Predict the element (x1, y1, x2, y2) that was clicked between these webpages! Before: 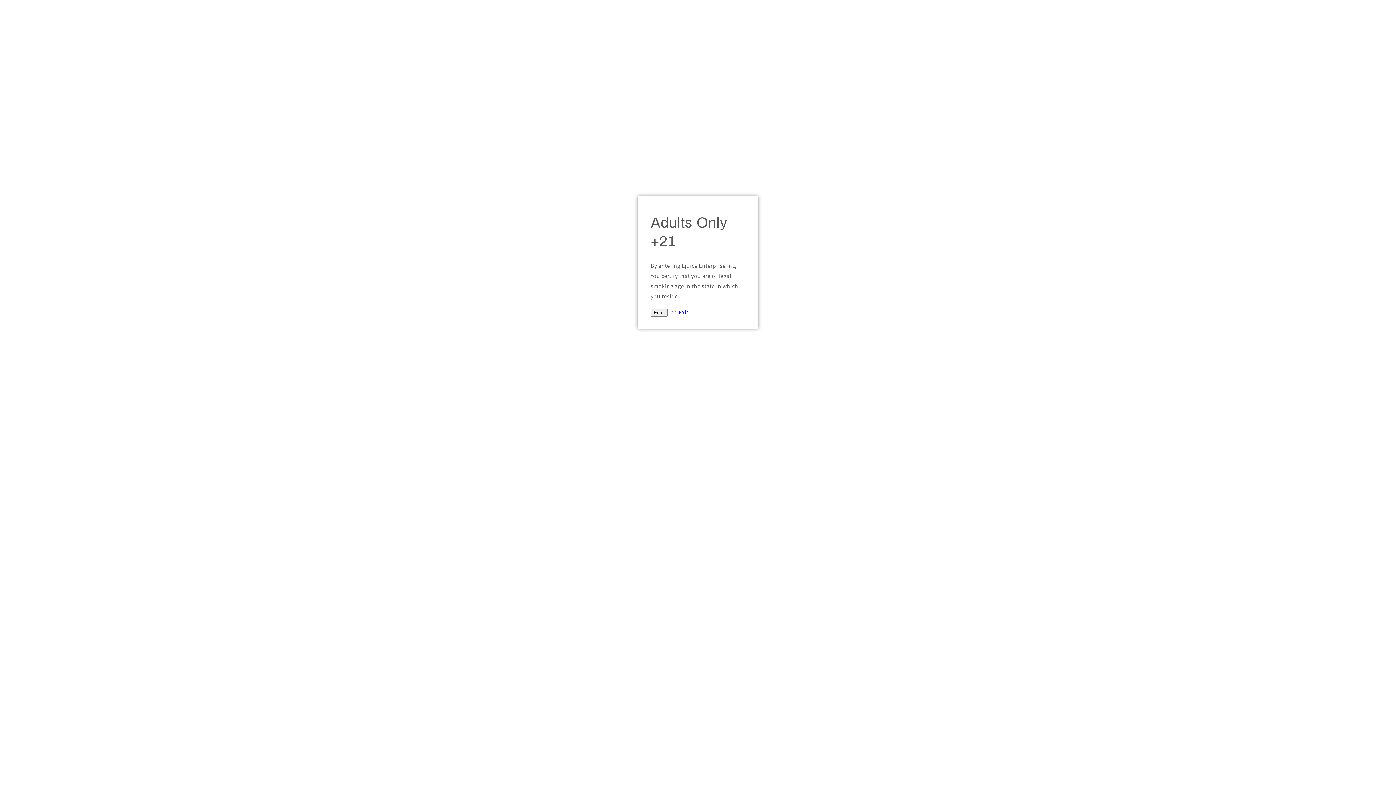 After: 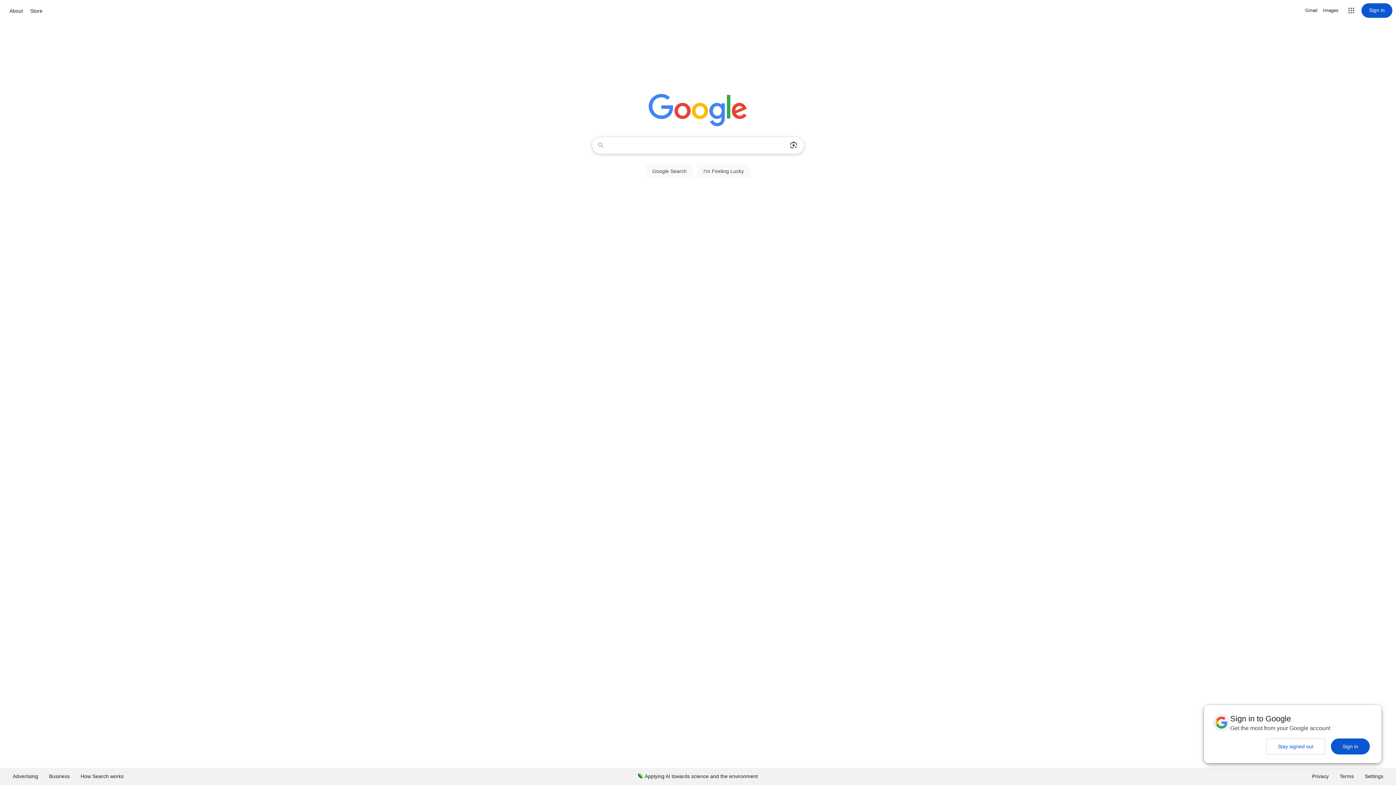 Action: bbox: (679, 308, 688, 316) label: Exit